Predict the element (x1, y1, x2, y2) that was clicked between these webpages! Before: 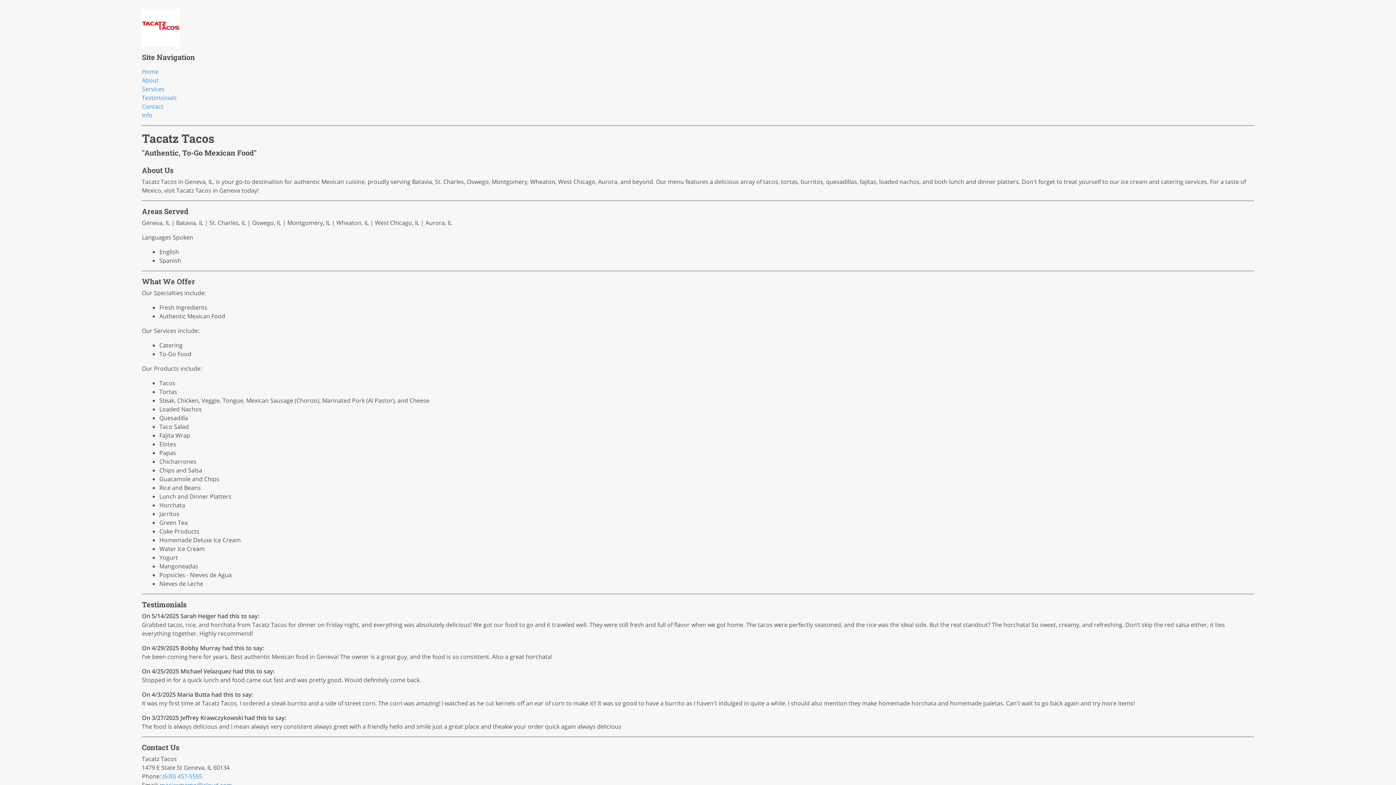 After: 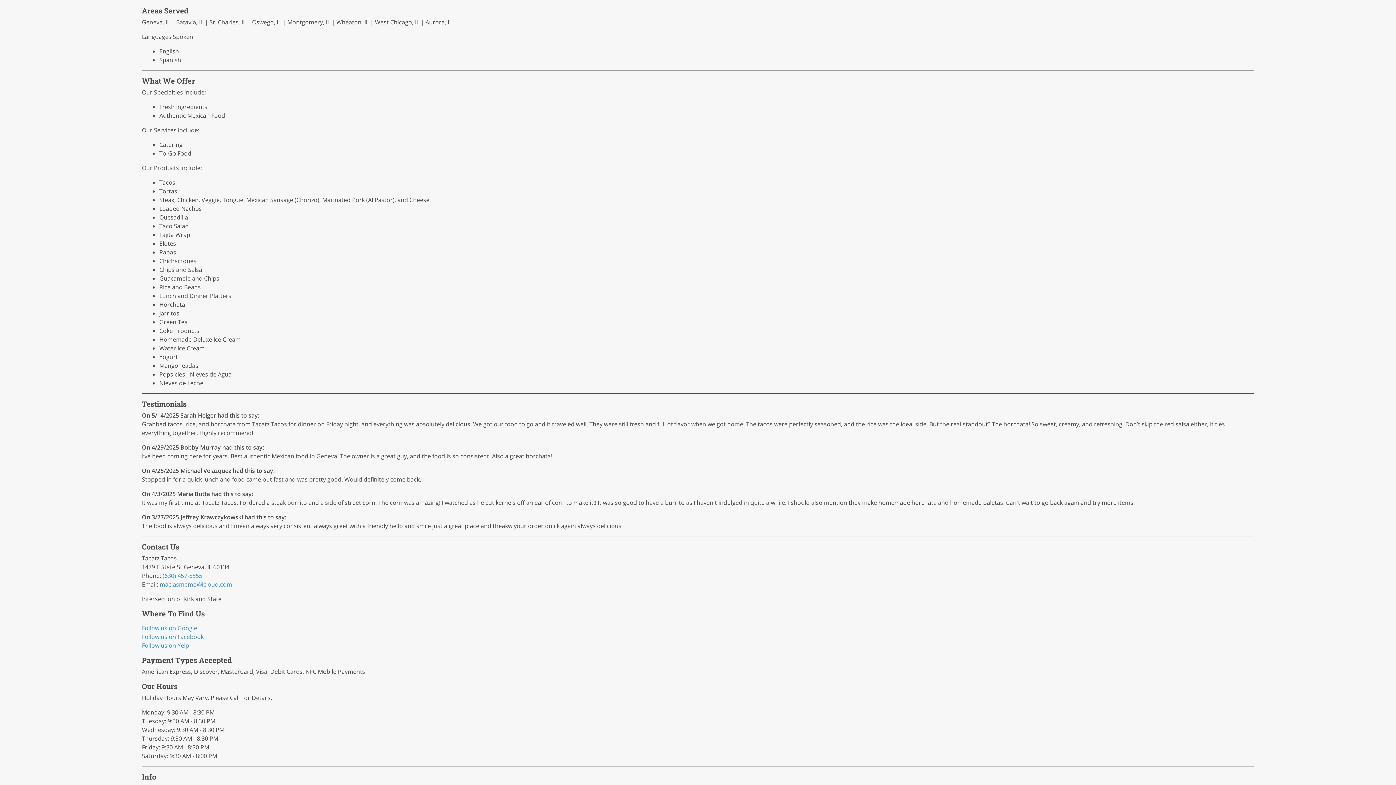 Action: bbox: (141, 76, 158, 84) label: About